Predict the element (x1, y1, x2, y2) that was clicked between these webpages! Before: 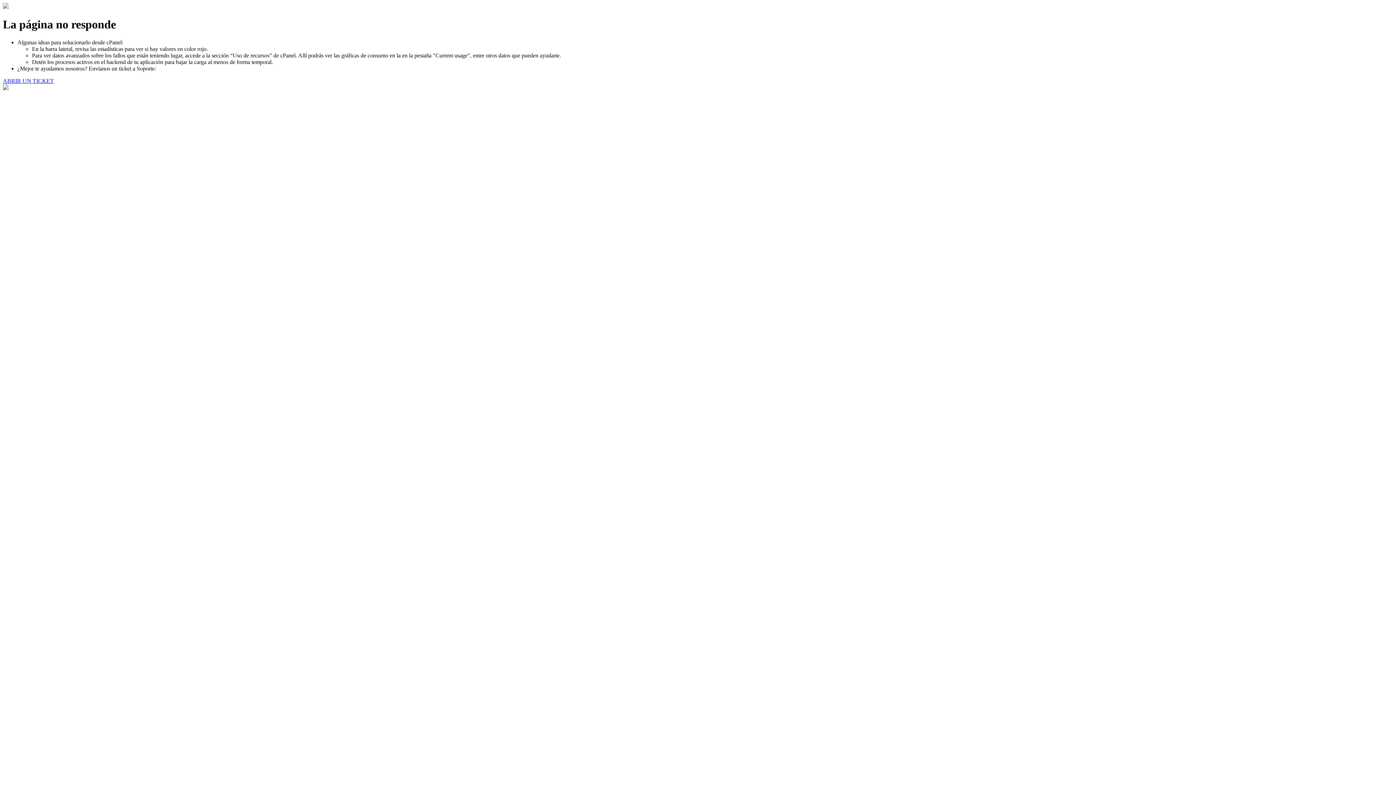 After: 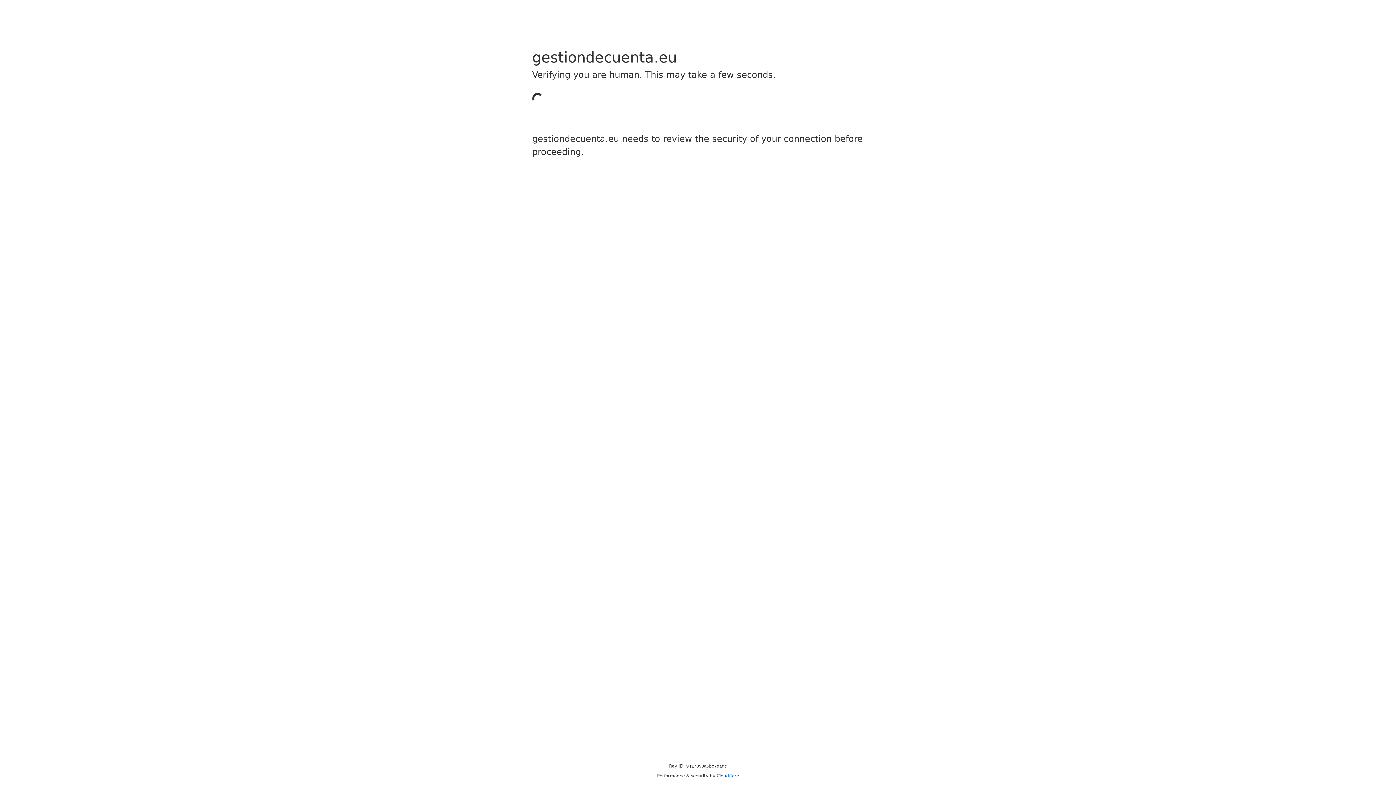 Action: label: ABRIR UN TICKET bbox: (2, 77, 53, 83)